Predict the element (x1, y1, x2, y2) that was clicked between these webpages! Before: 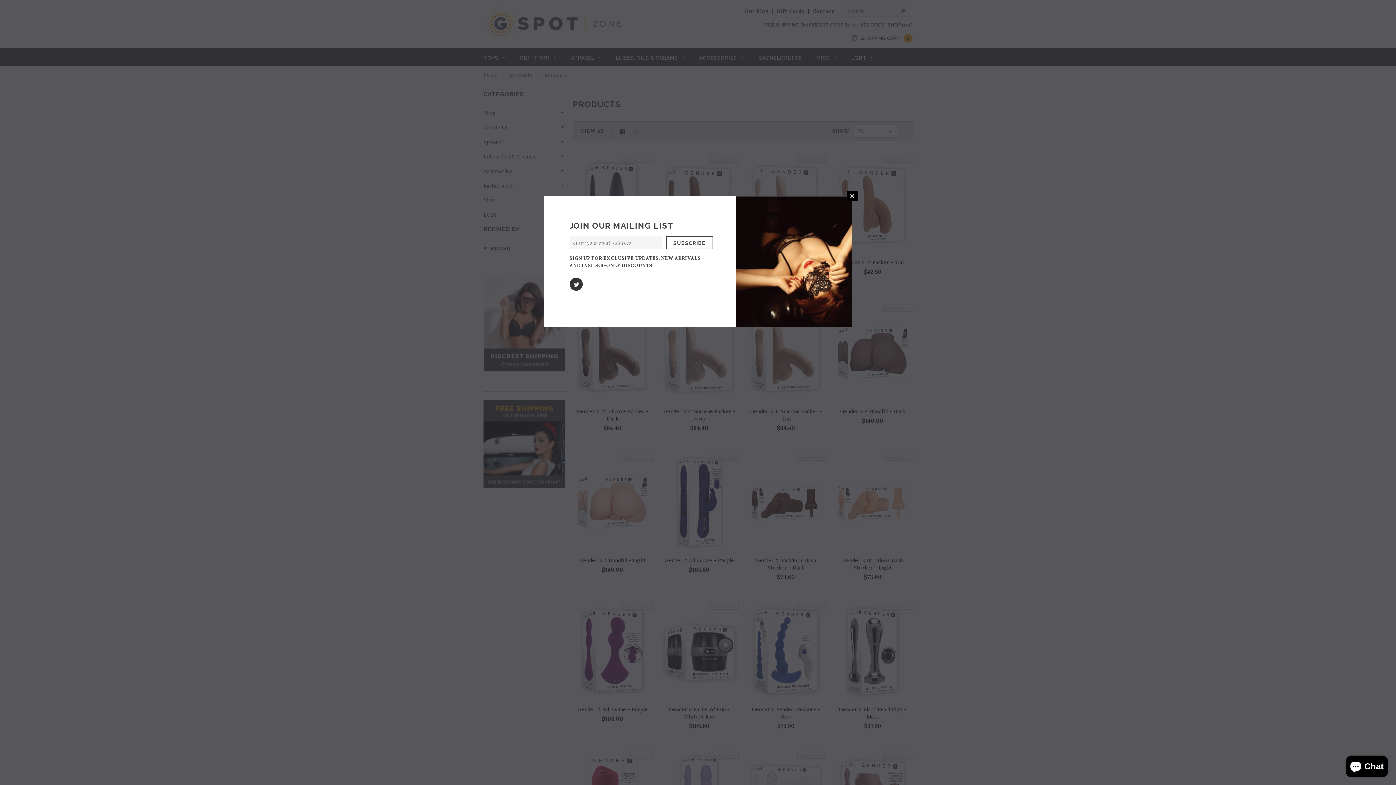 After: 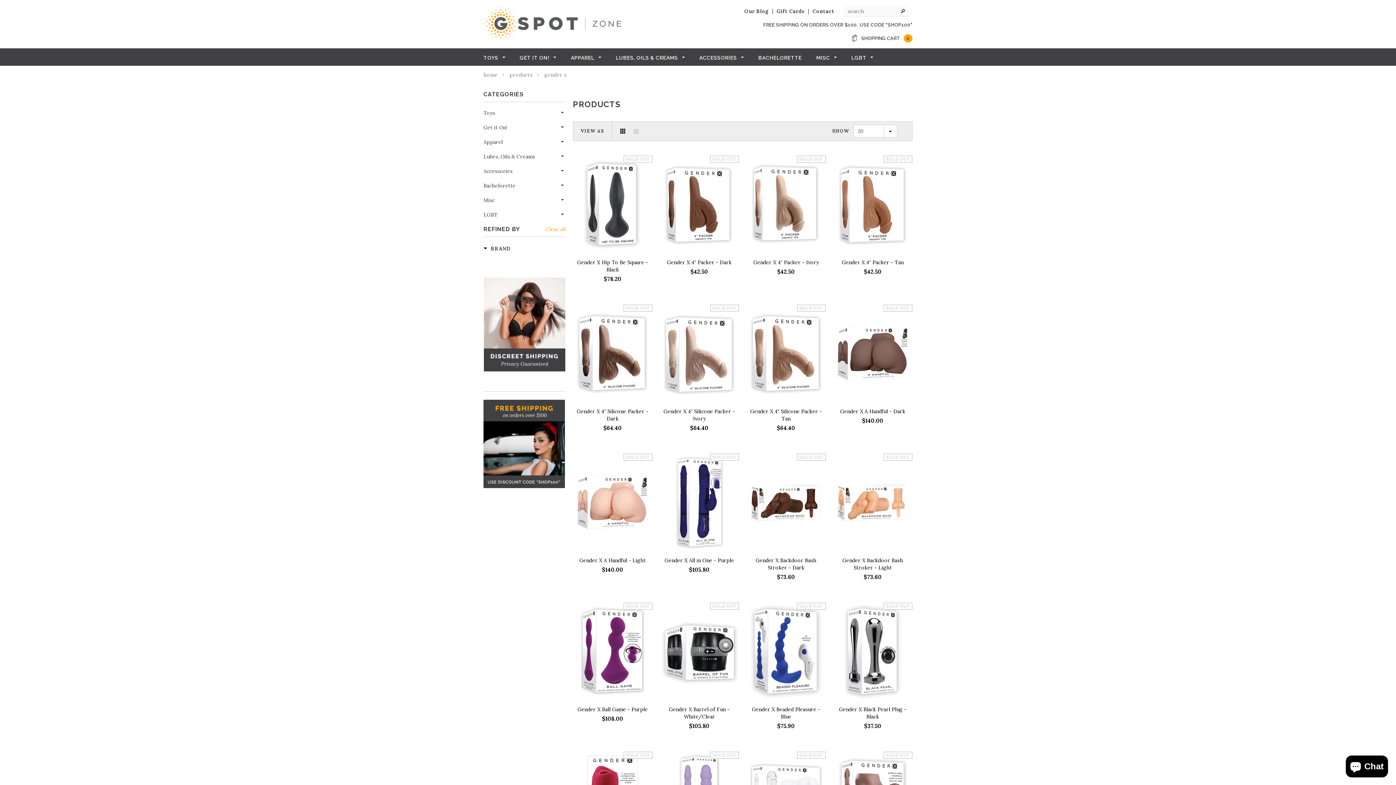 Action: label: CLOSE WINDOW bbox: (847, 190, 857, 201)